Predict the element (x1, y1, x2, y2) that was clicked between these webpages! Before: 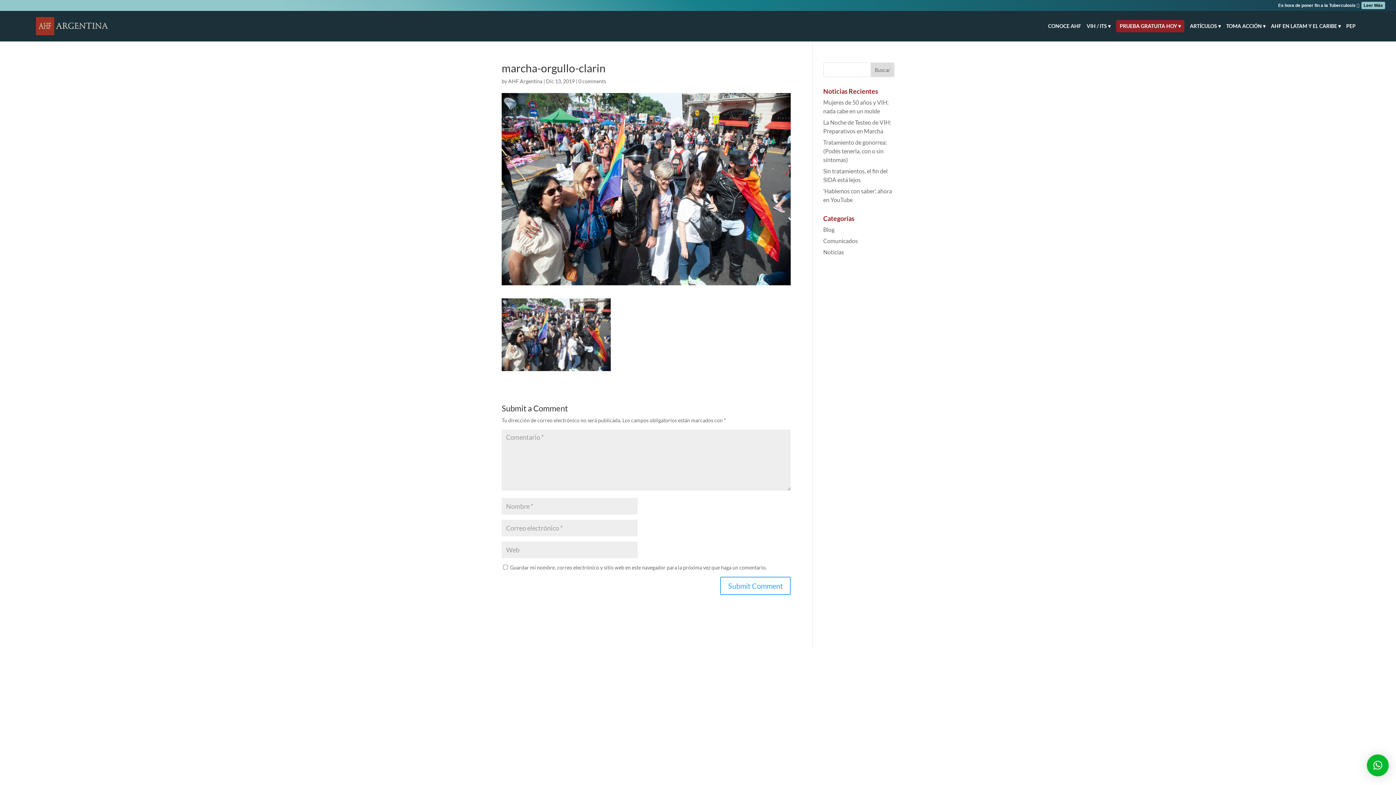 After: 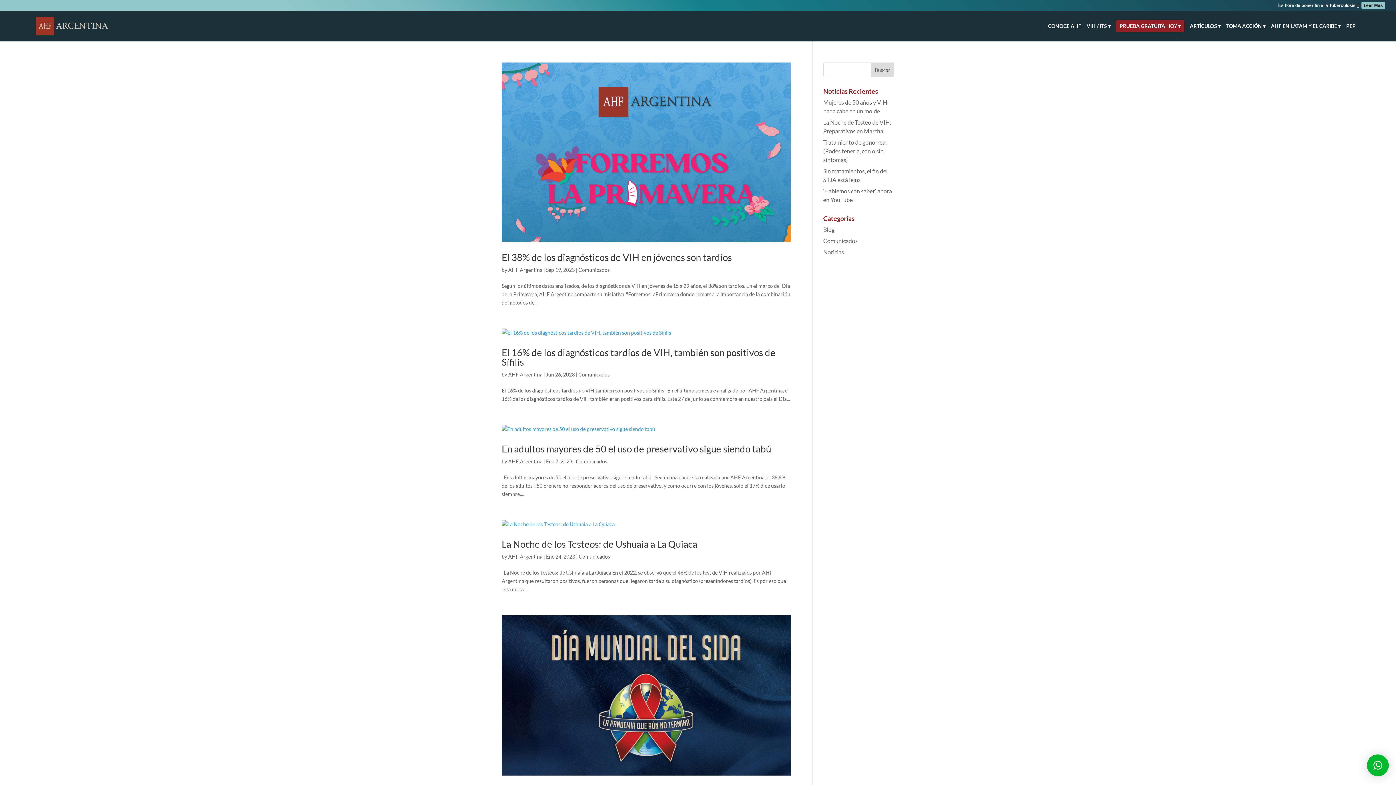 Action: label: Comunicados bbox: (823, 237, 858, 244)